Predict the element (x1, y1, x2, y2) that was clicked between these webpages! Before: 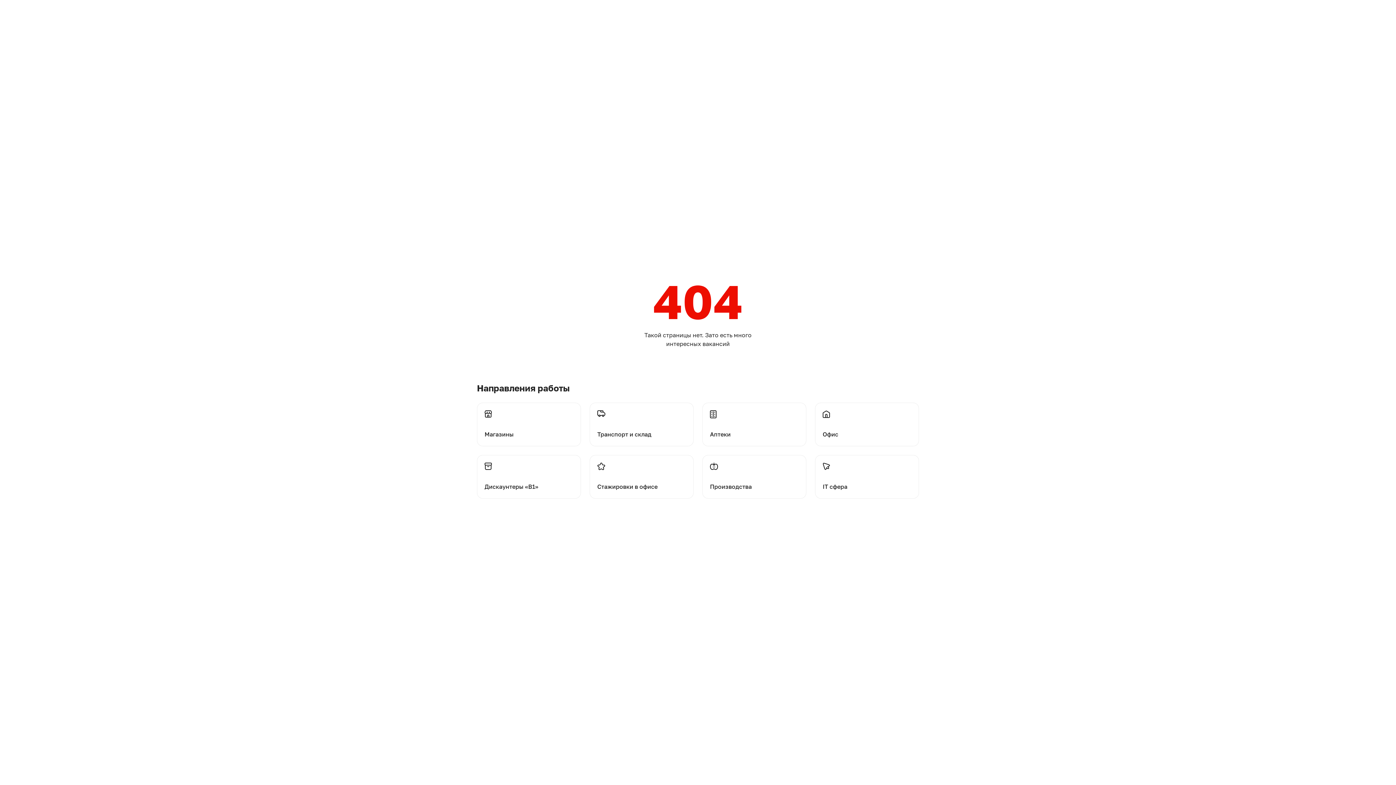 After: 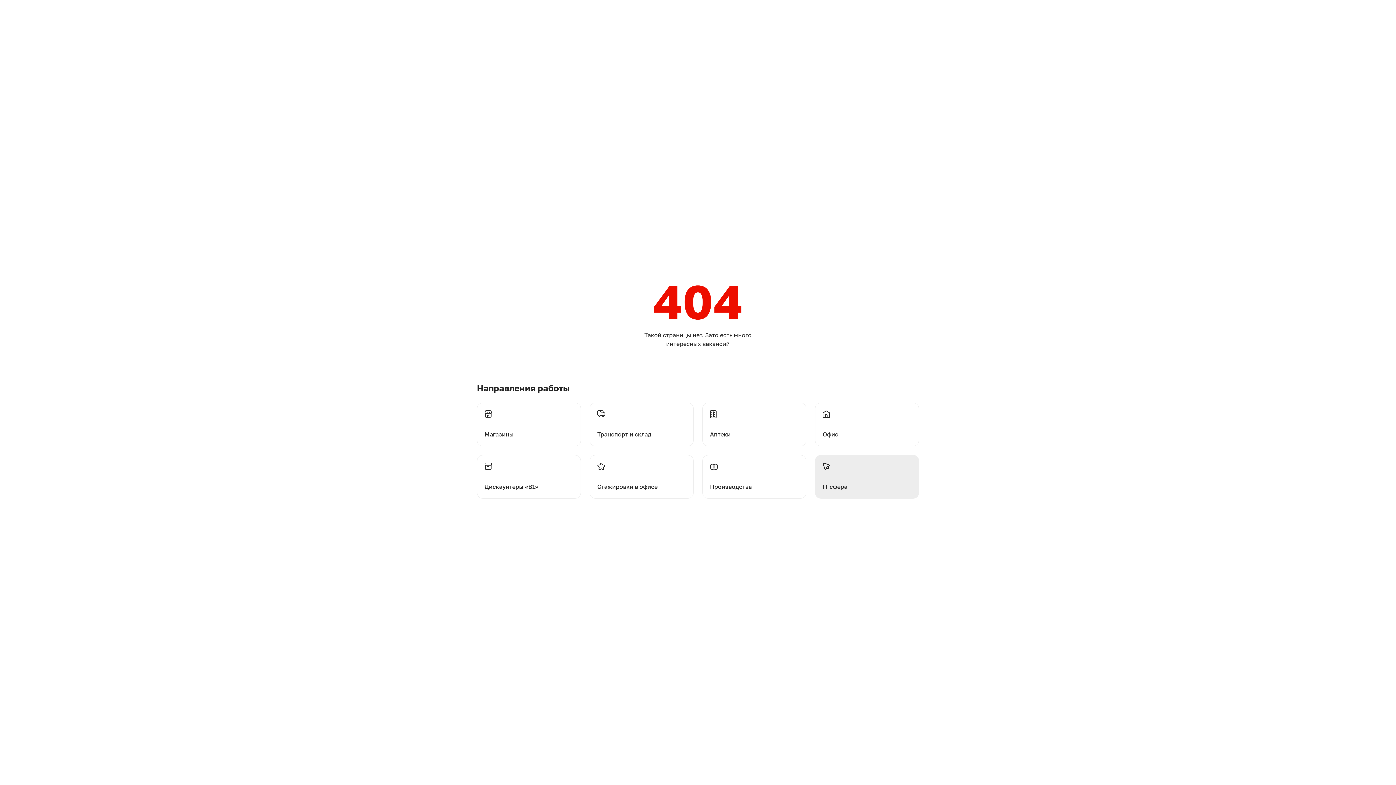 Action: label: Перейти на стажировки bbox: (815, 455, 919, 498)